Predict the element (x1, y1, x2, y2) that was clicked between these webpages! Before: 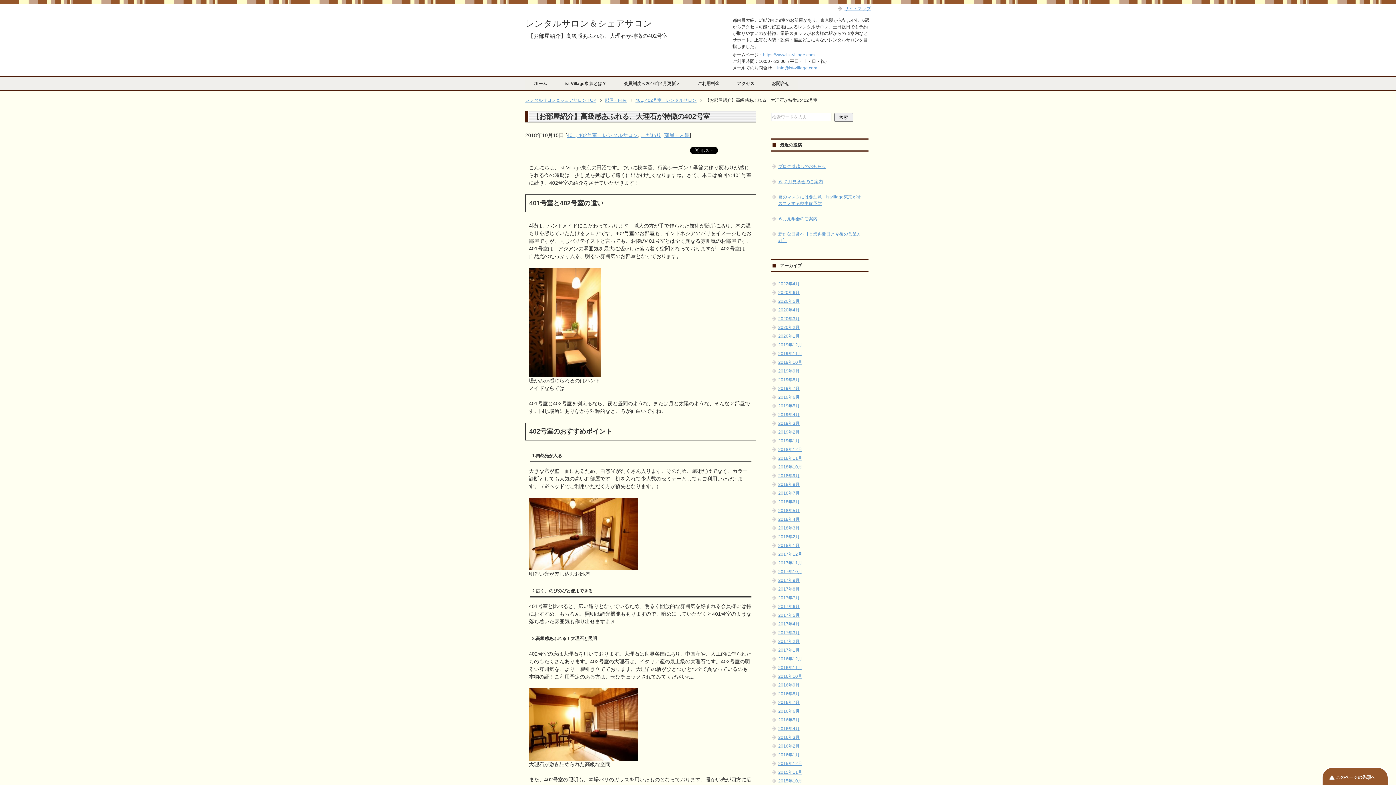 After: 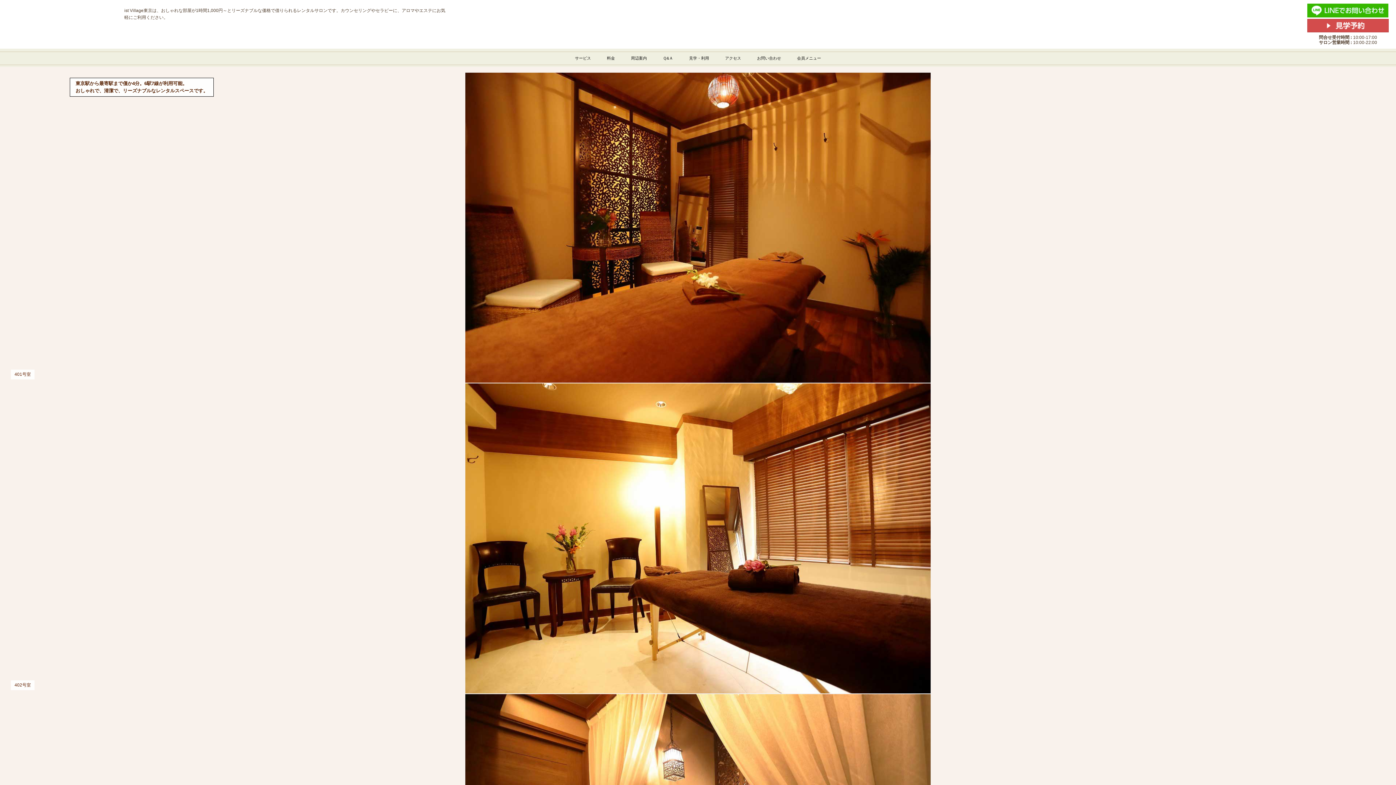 Action: label: https://www.ist-village.com bbox: (763, 52, 814, 57)